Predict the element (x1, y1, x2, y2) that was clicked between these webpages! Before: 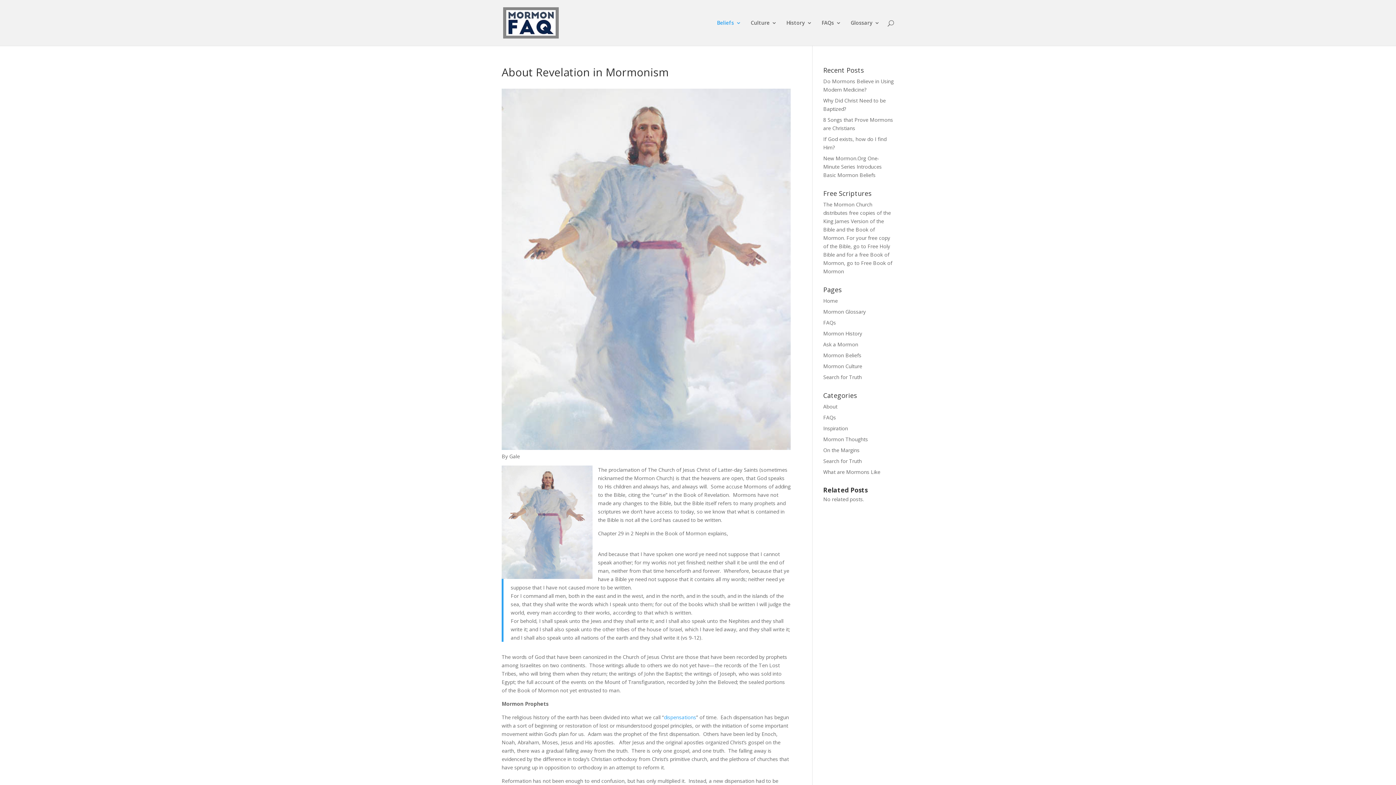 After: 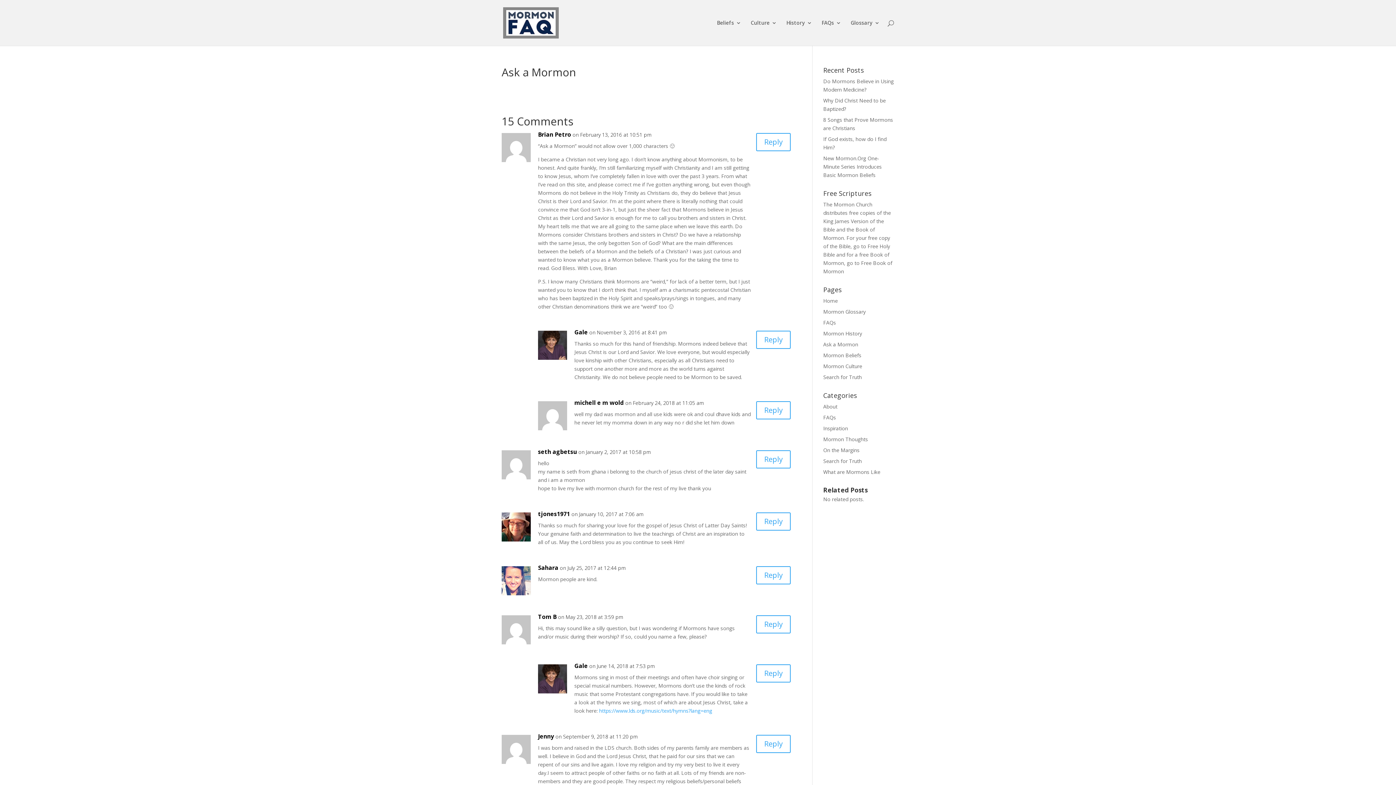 Action: label: Ask a Mormon bbox: (823, 341, 858, 348)